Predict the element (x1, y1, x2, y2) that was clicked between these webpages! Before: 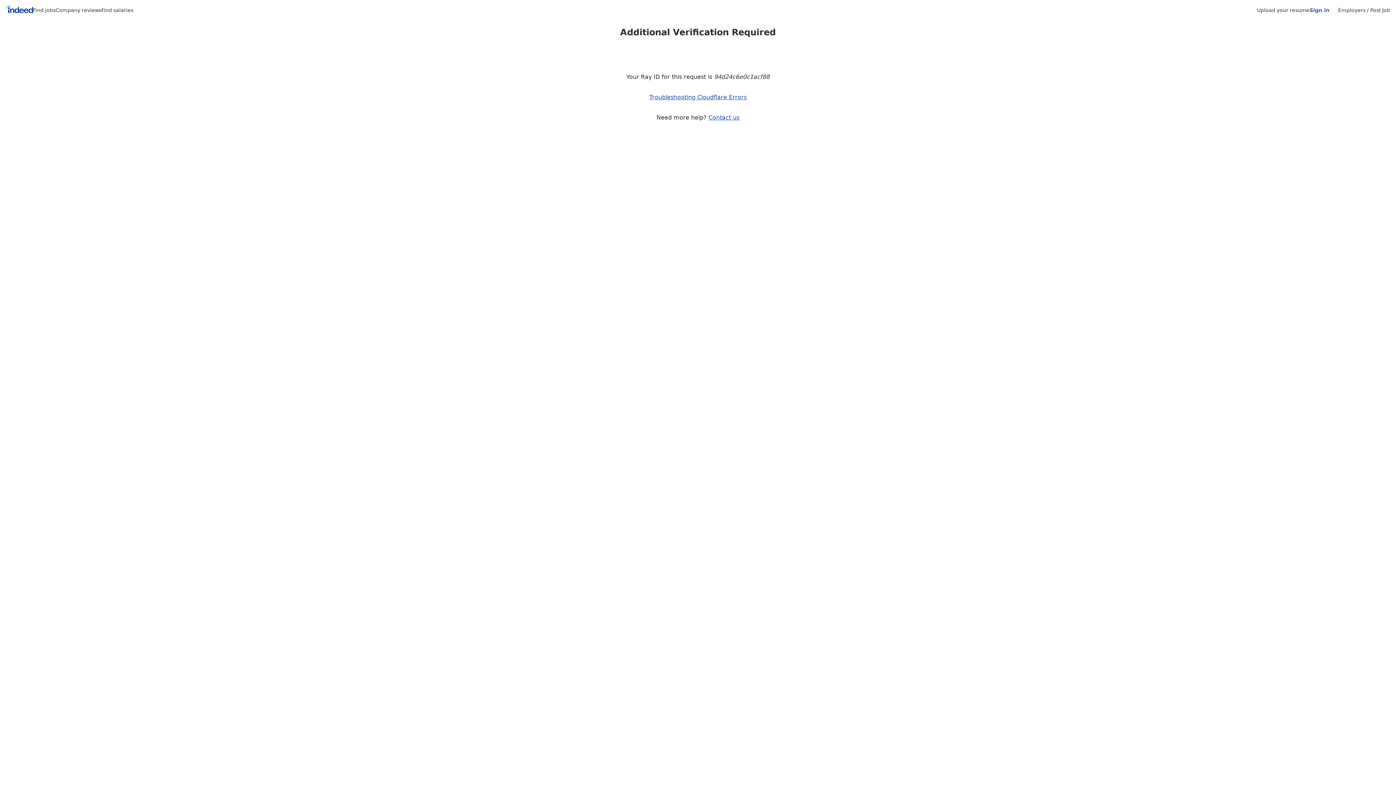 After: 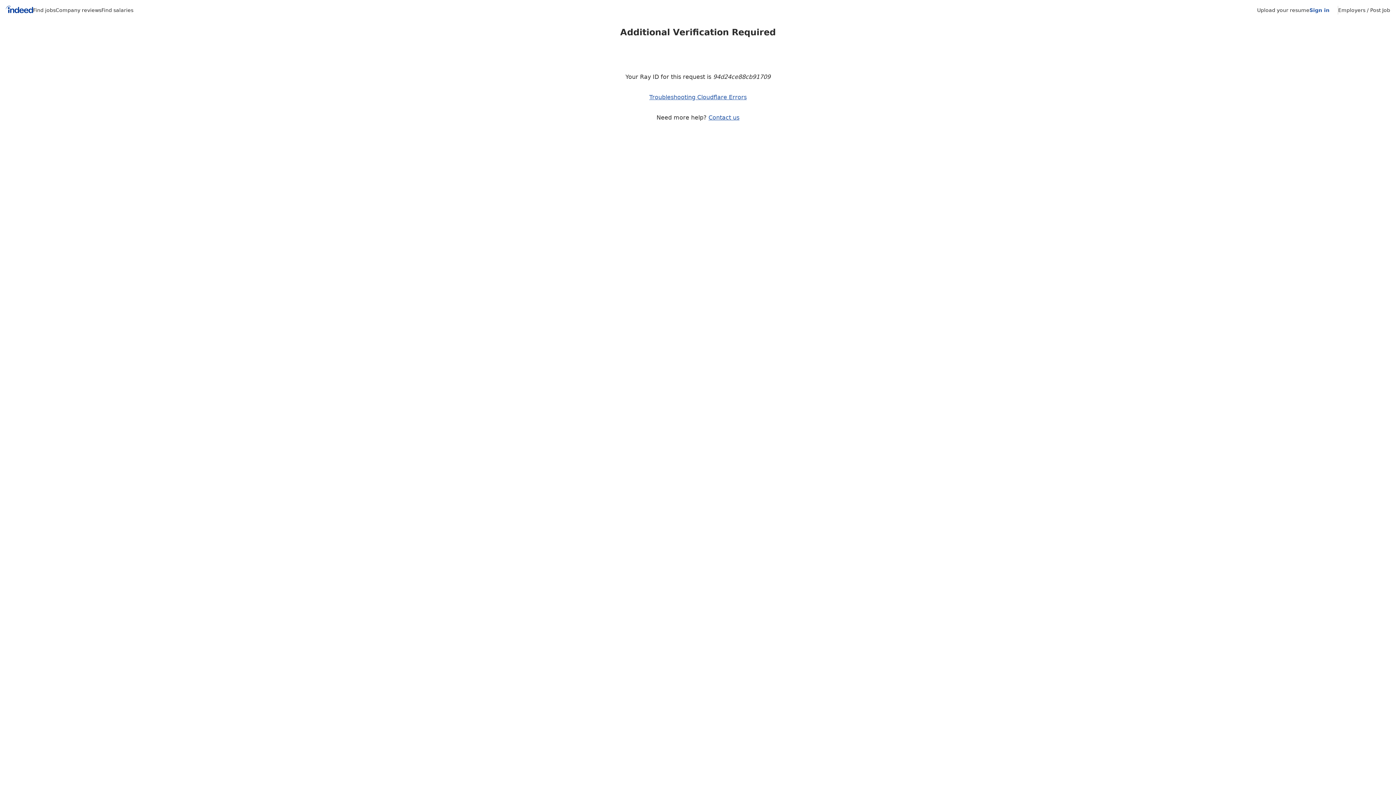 Action: bbox: (101, 7, 133, 13) label: Find salaries